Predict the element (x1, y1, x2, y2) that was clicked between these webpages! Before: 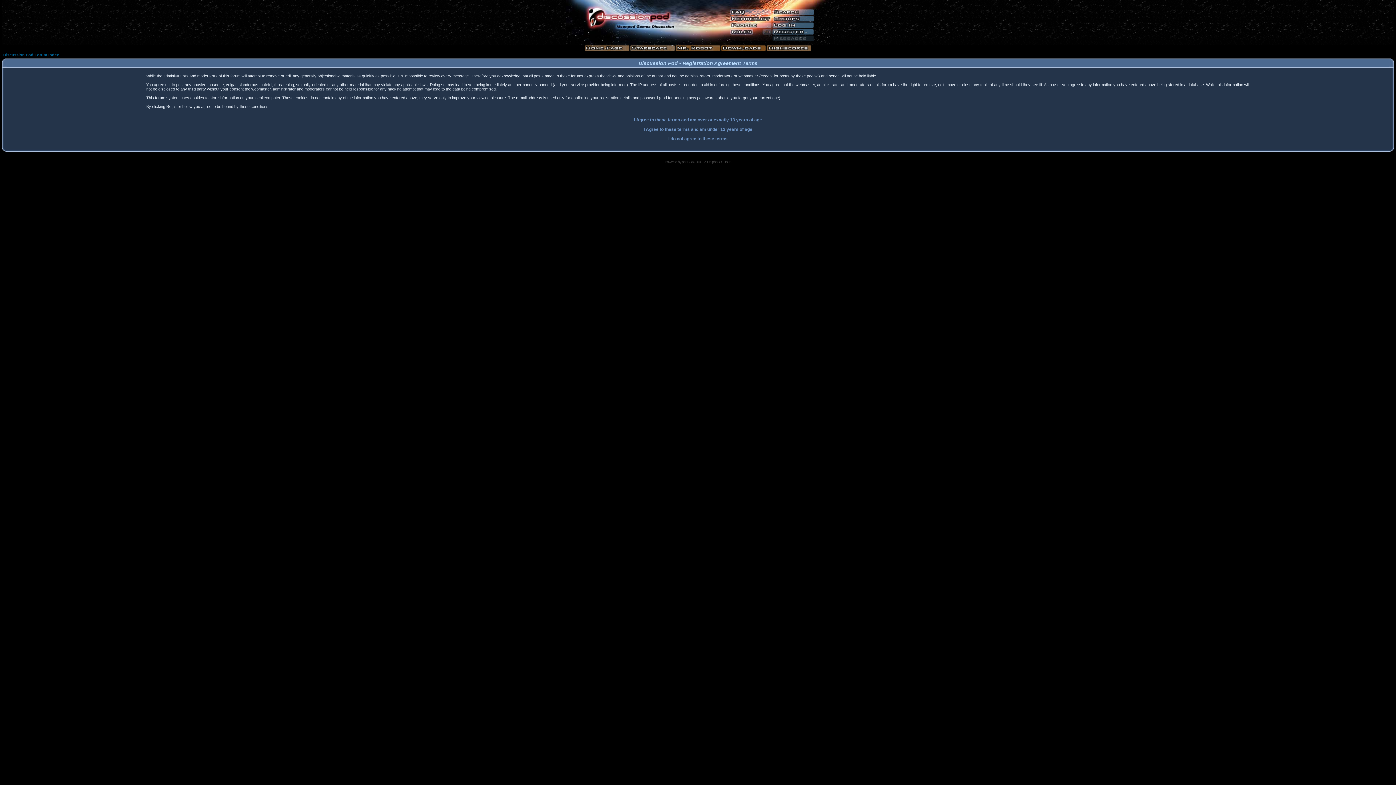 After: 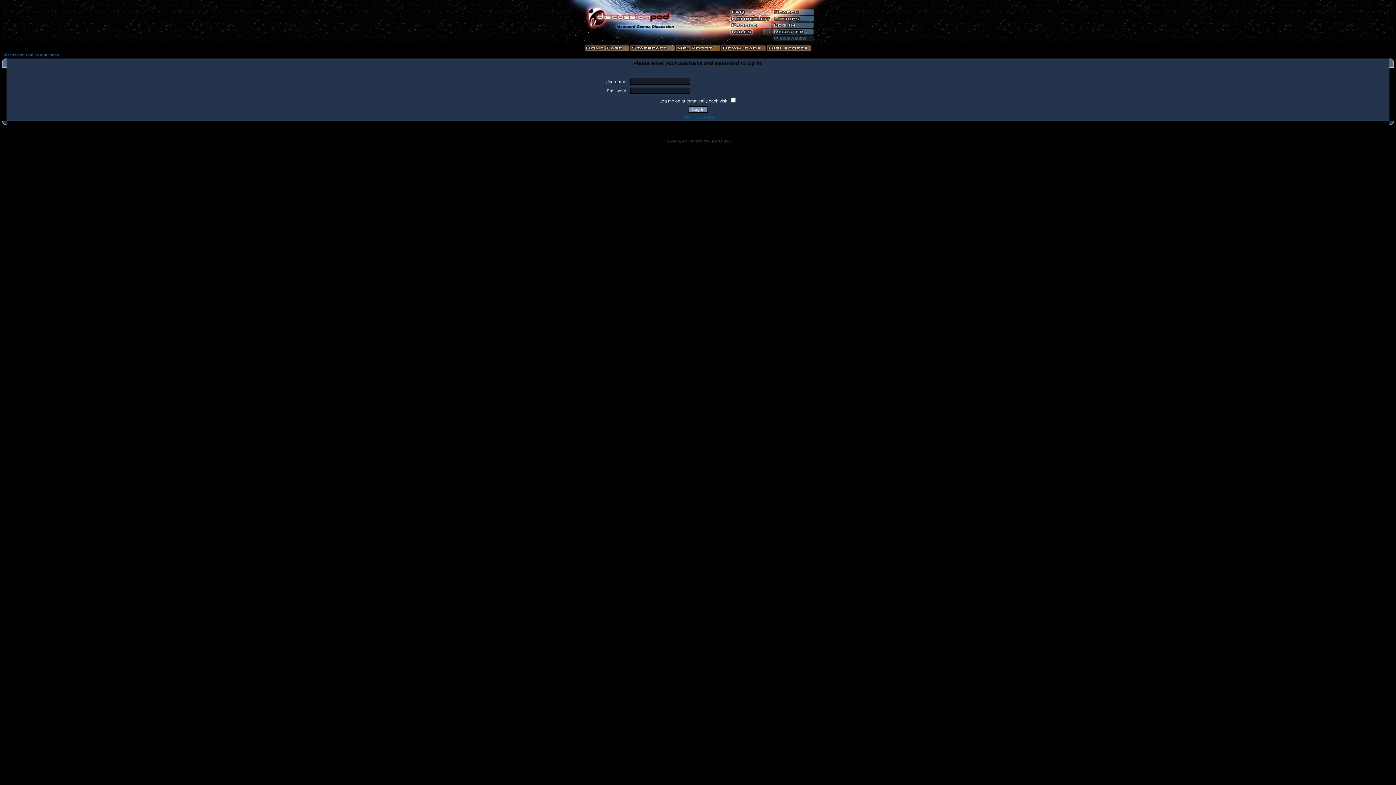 Action: bbox: (729, 22, 771, 28)